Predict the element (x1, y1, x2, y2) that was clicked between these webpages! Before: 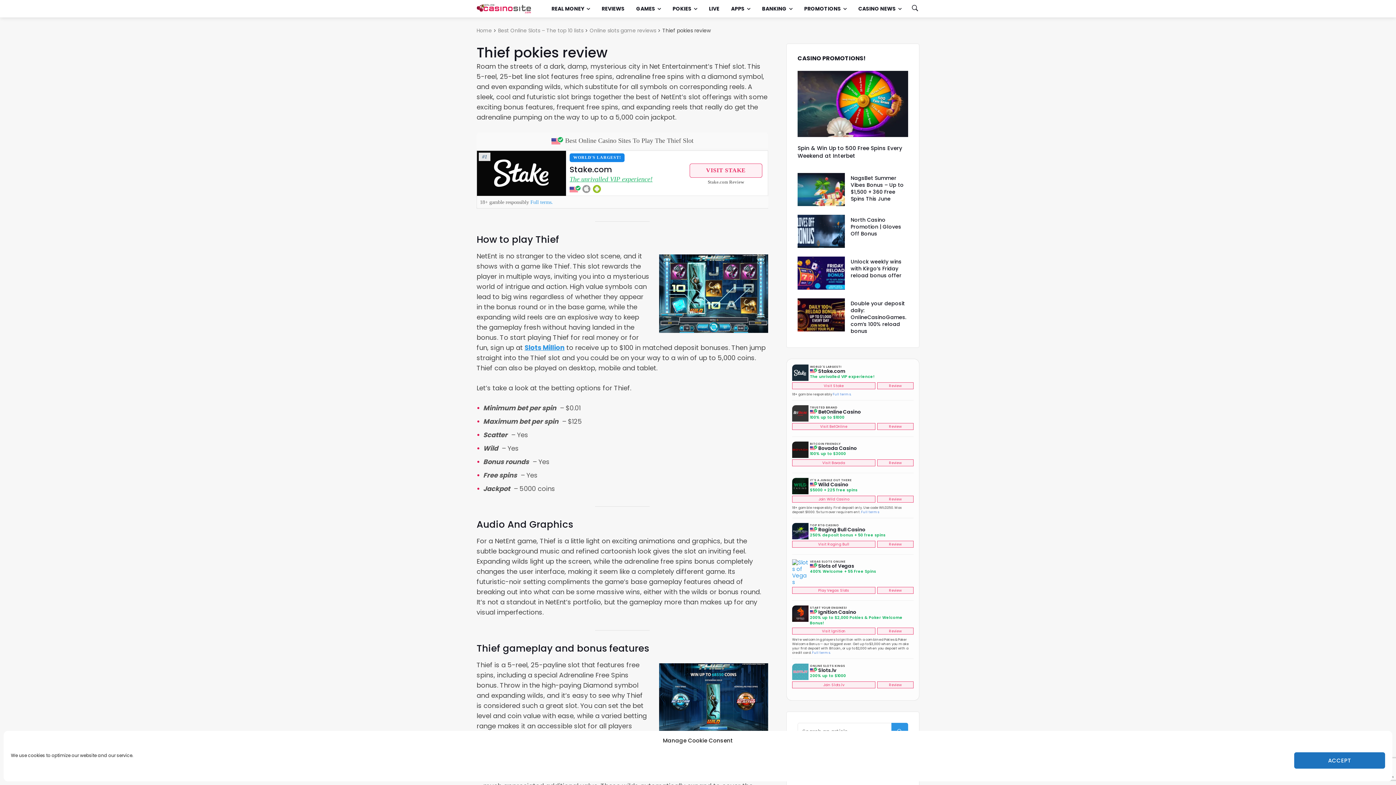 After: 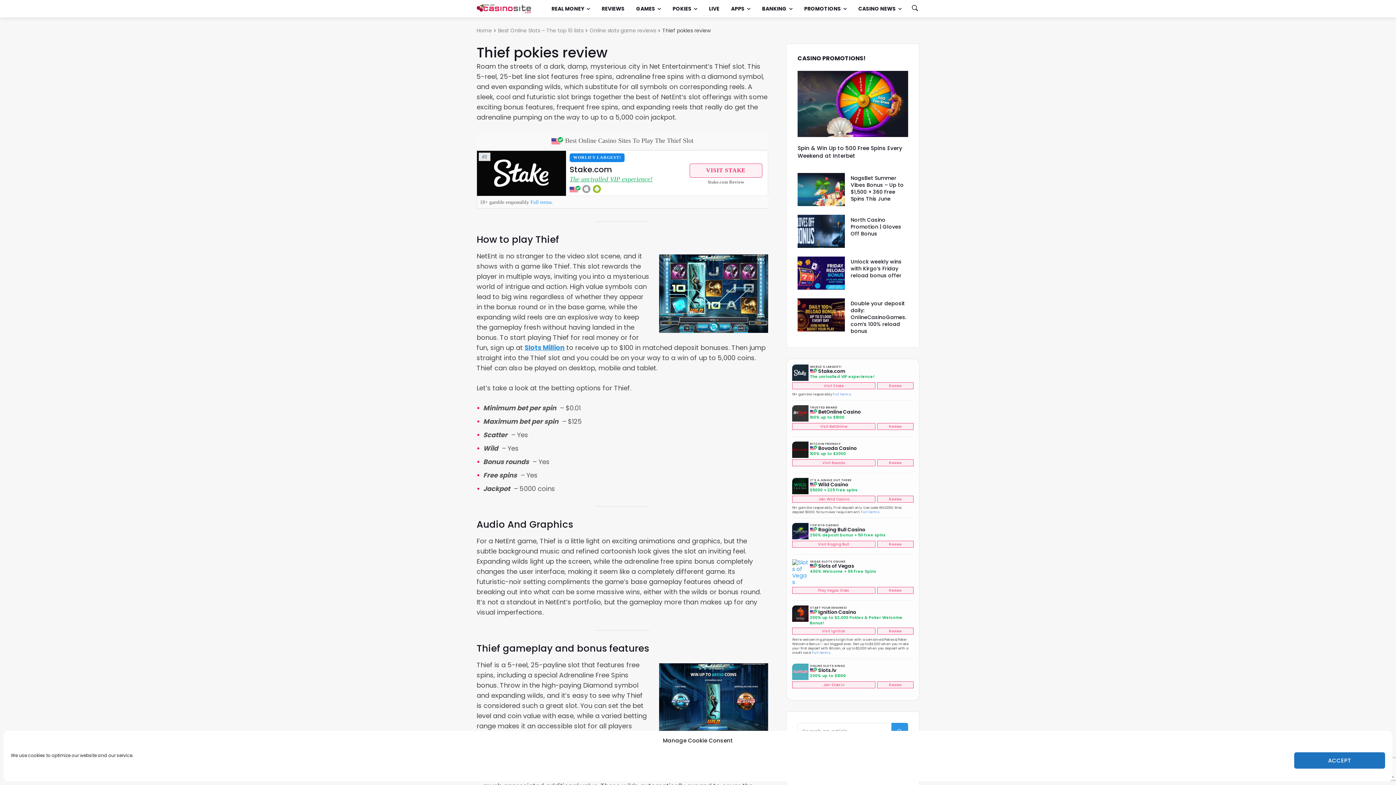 Action: bbox: (792, 405, 808, 421)